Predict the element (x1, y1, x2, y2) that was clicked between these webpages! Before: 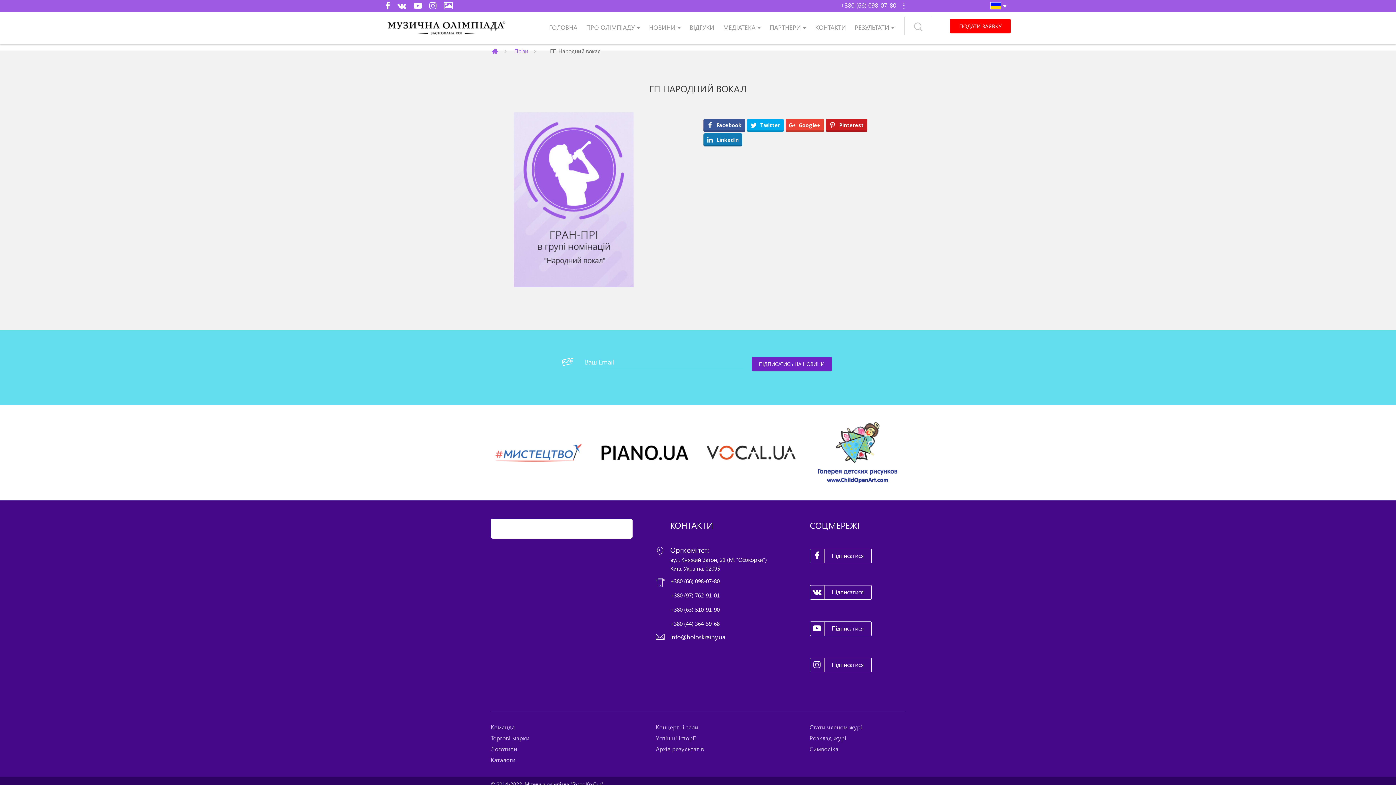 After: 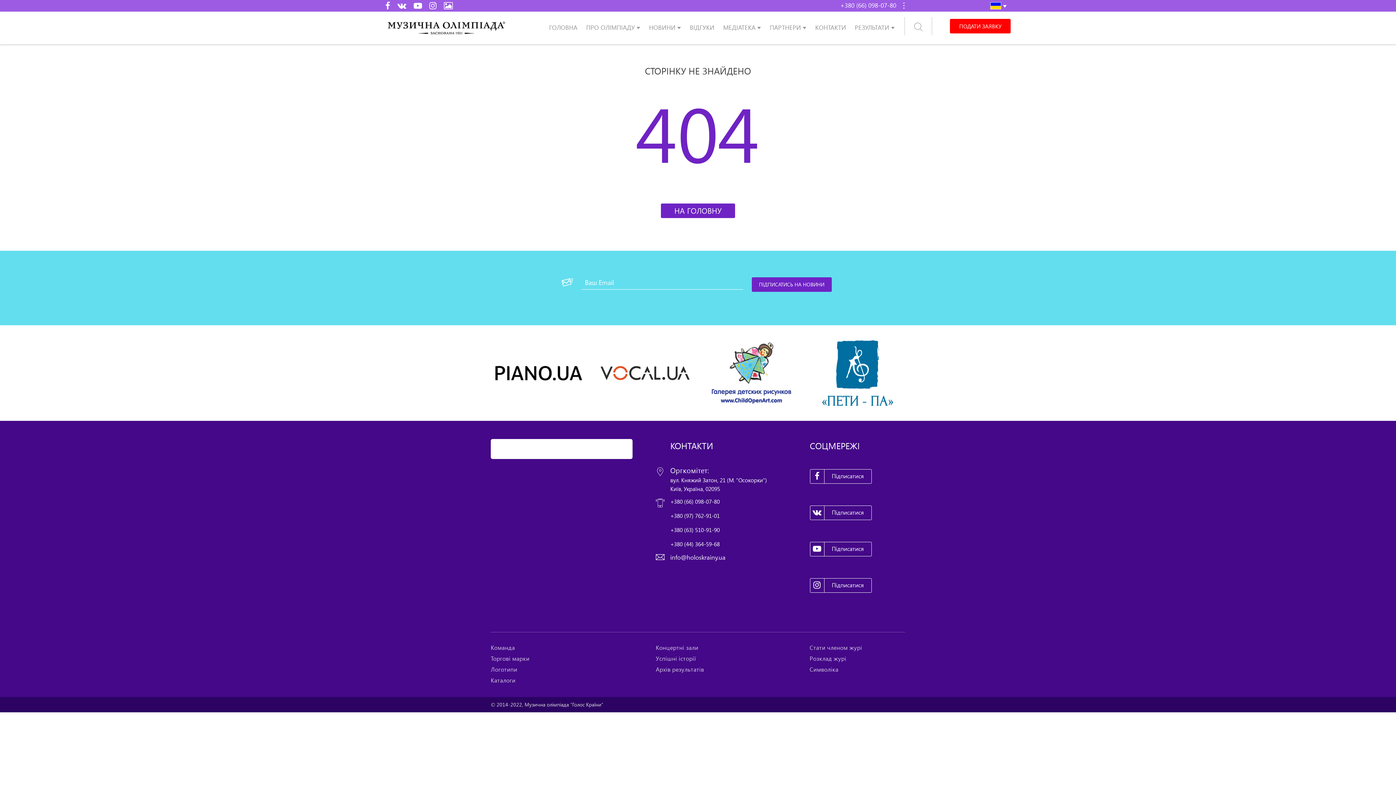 Action: bbox: (809, 734, 846, 742) label: Розклад журі